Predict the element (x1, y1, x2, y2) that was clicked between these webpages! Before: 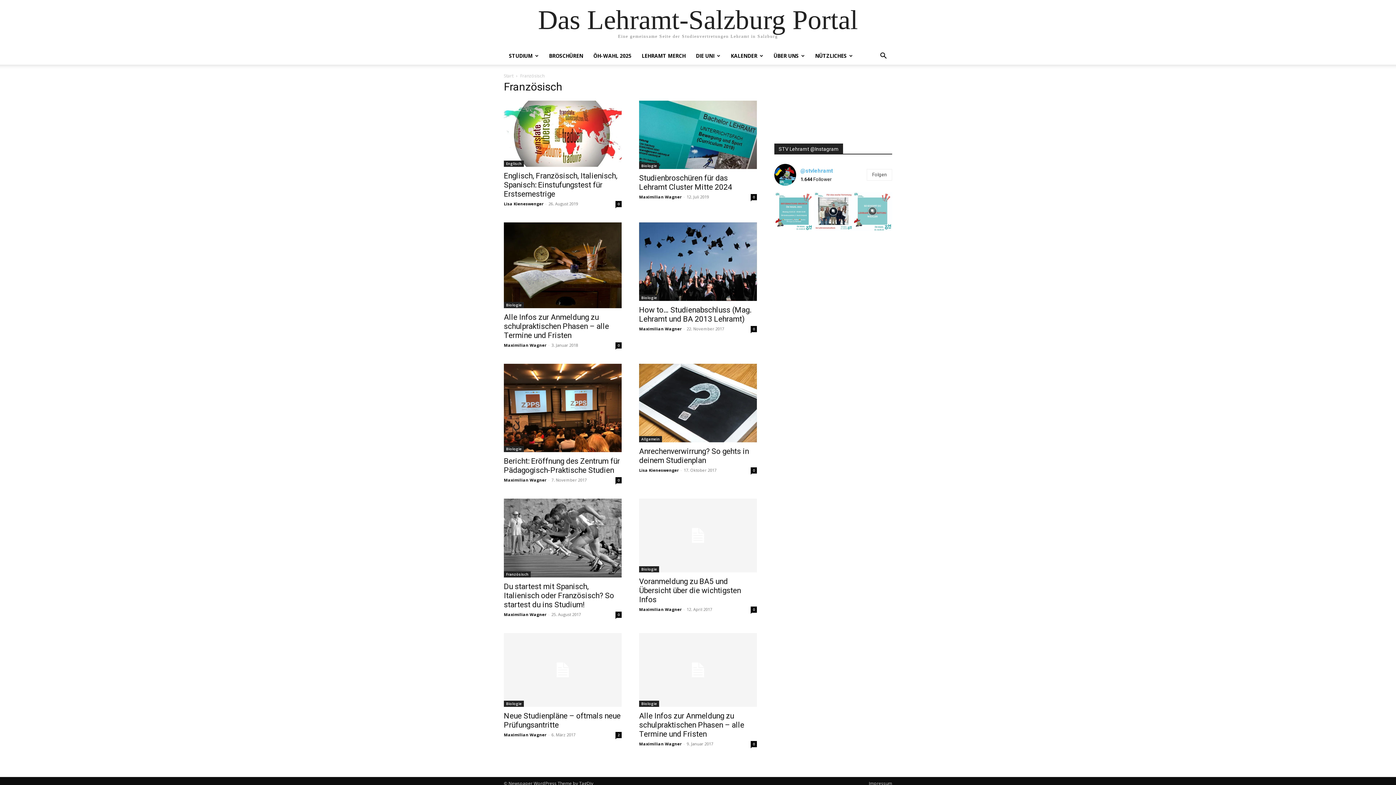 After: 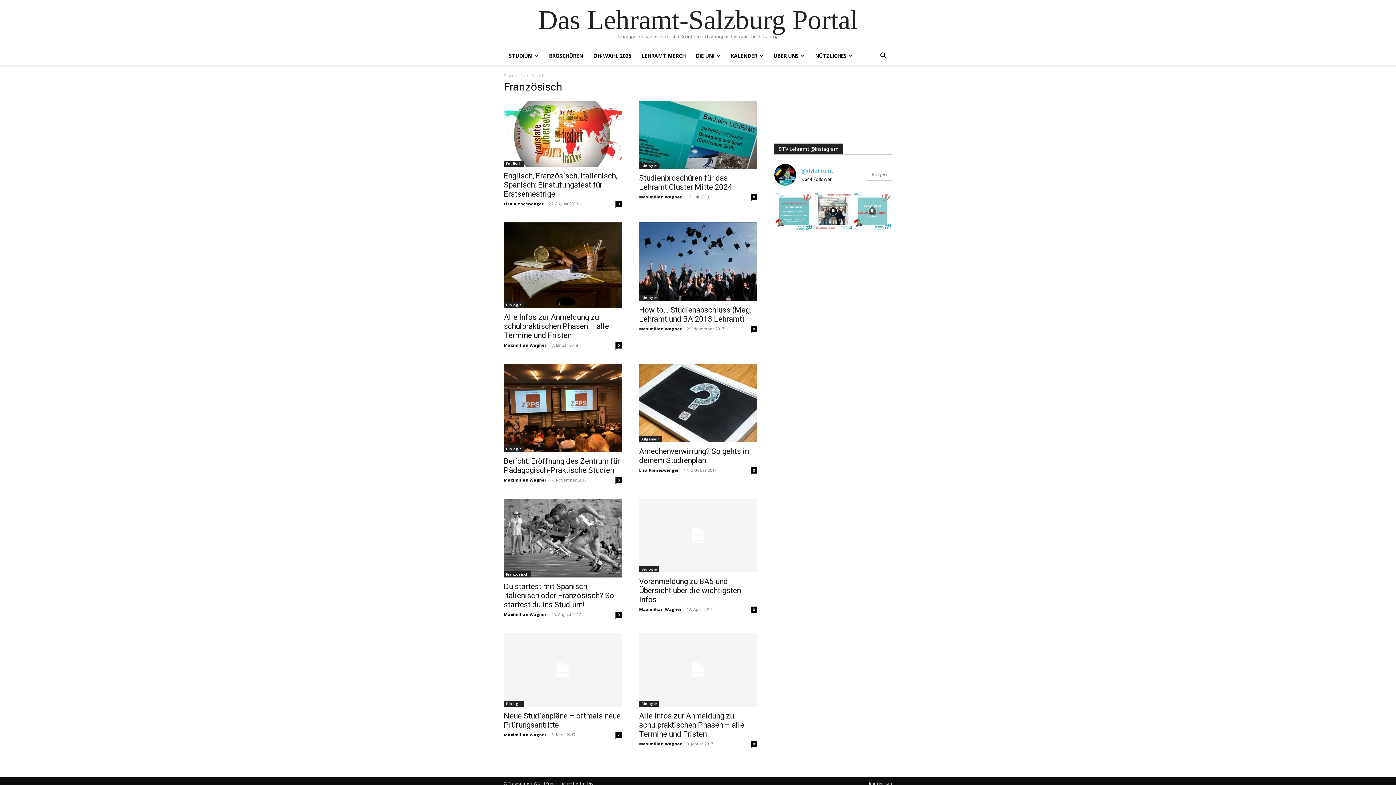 Action: bbox: (866, 169, 892, 180) label: Folgen